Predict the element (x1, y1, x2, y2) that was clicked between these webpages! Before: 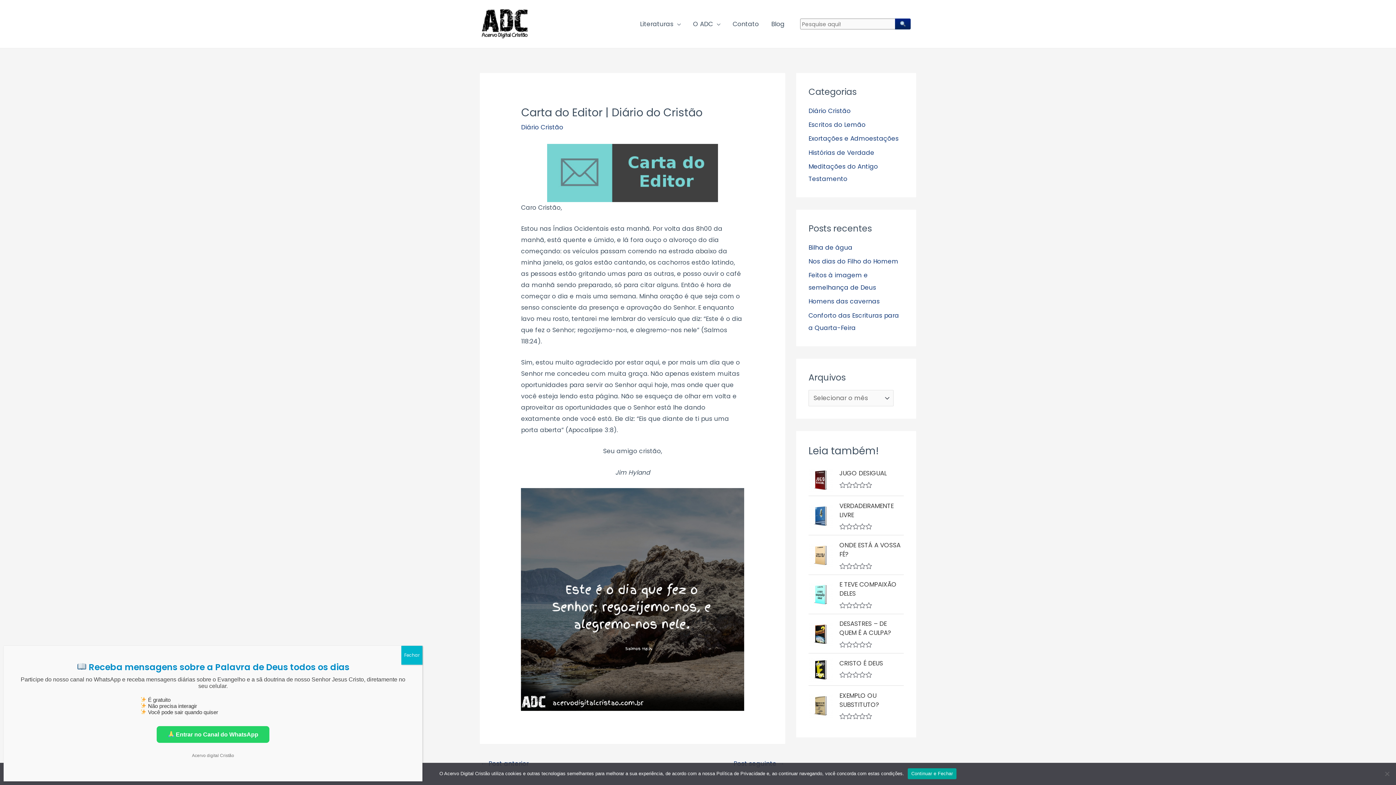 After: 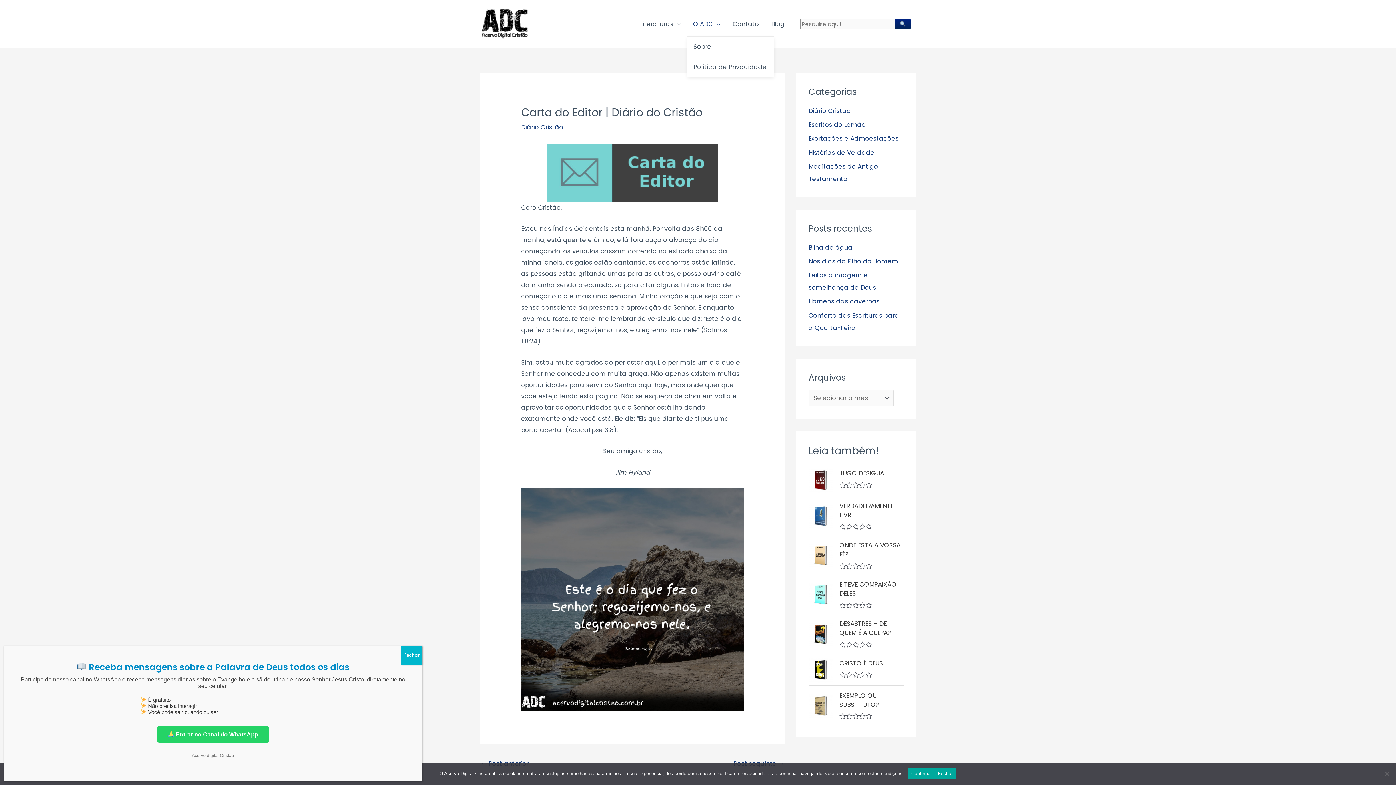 Action: label: O ADC bbox: (687, 11, 726, 36)